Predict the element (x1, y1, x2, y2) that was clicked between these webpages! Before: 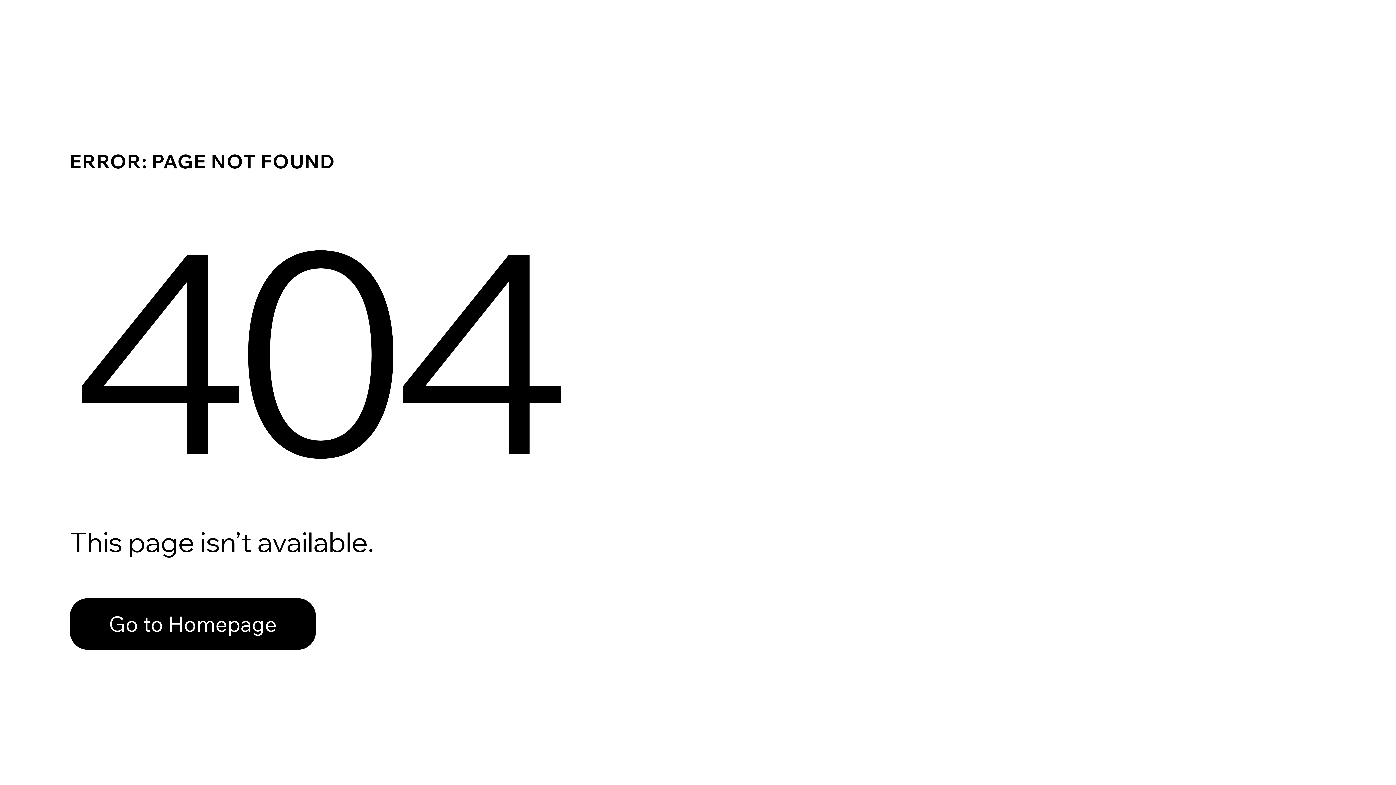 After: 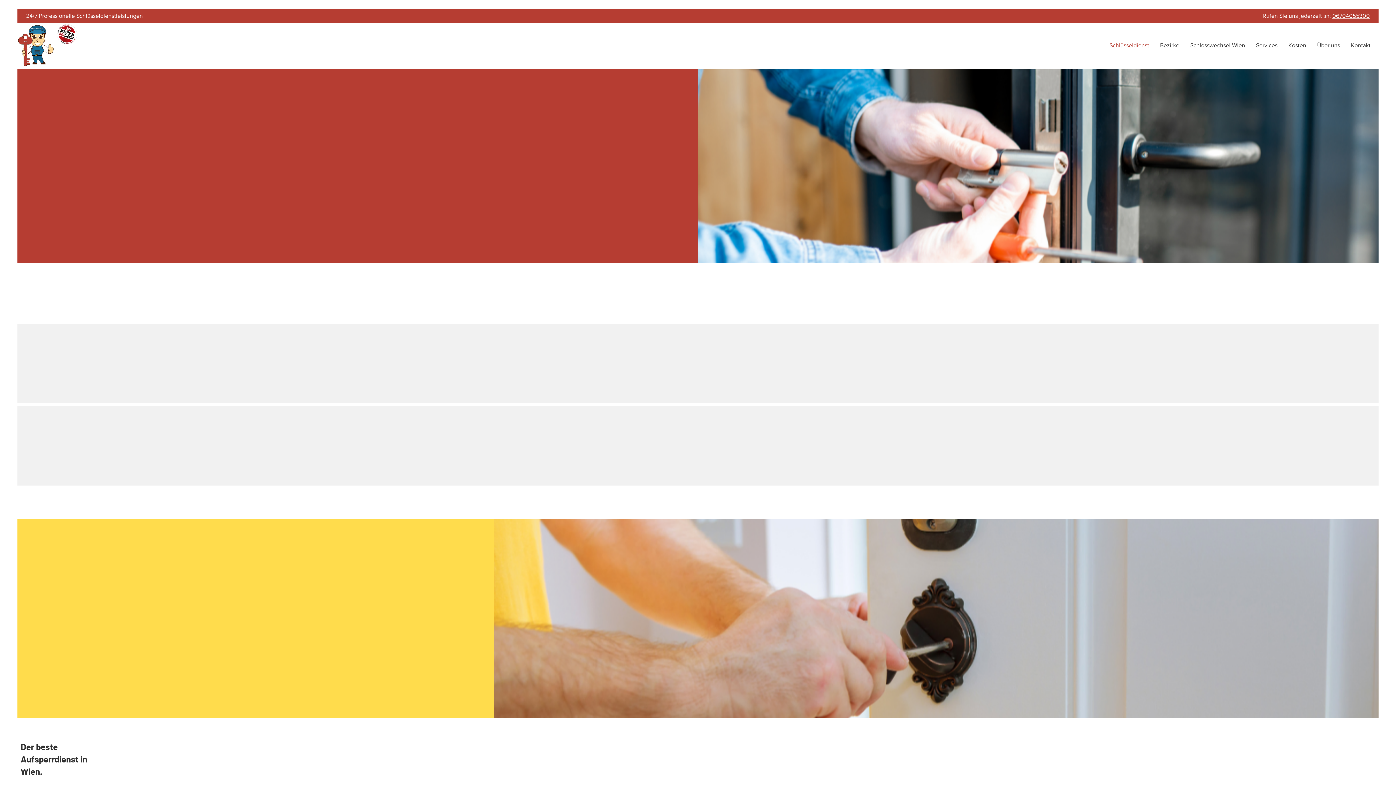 Action: bbox: (69, 598, 316, 650) label: Go to Homepage